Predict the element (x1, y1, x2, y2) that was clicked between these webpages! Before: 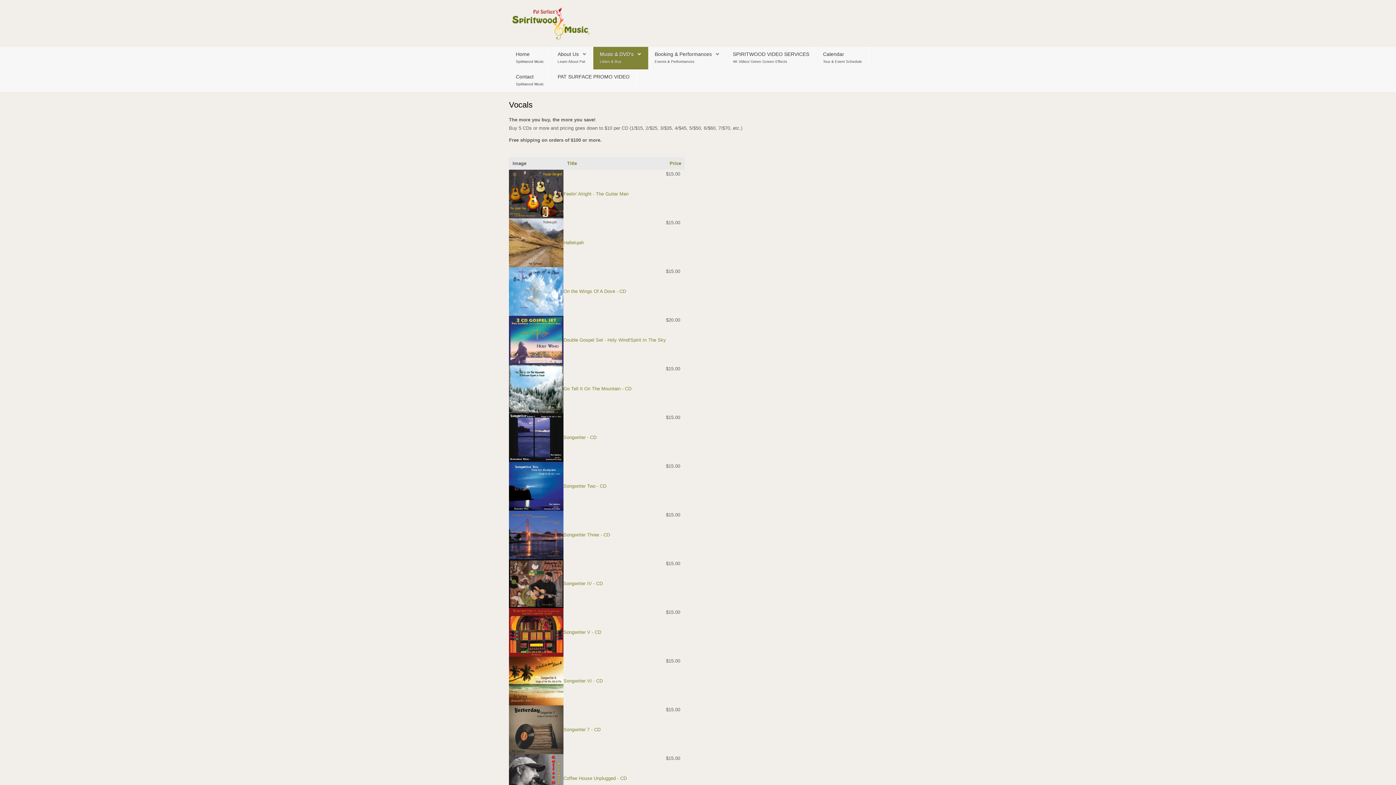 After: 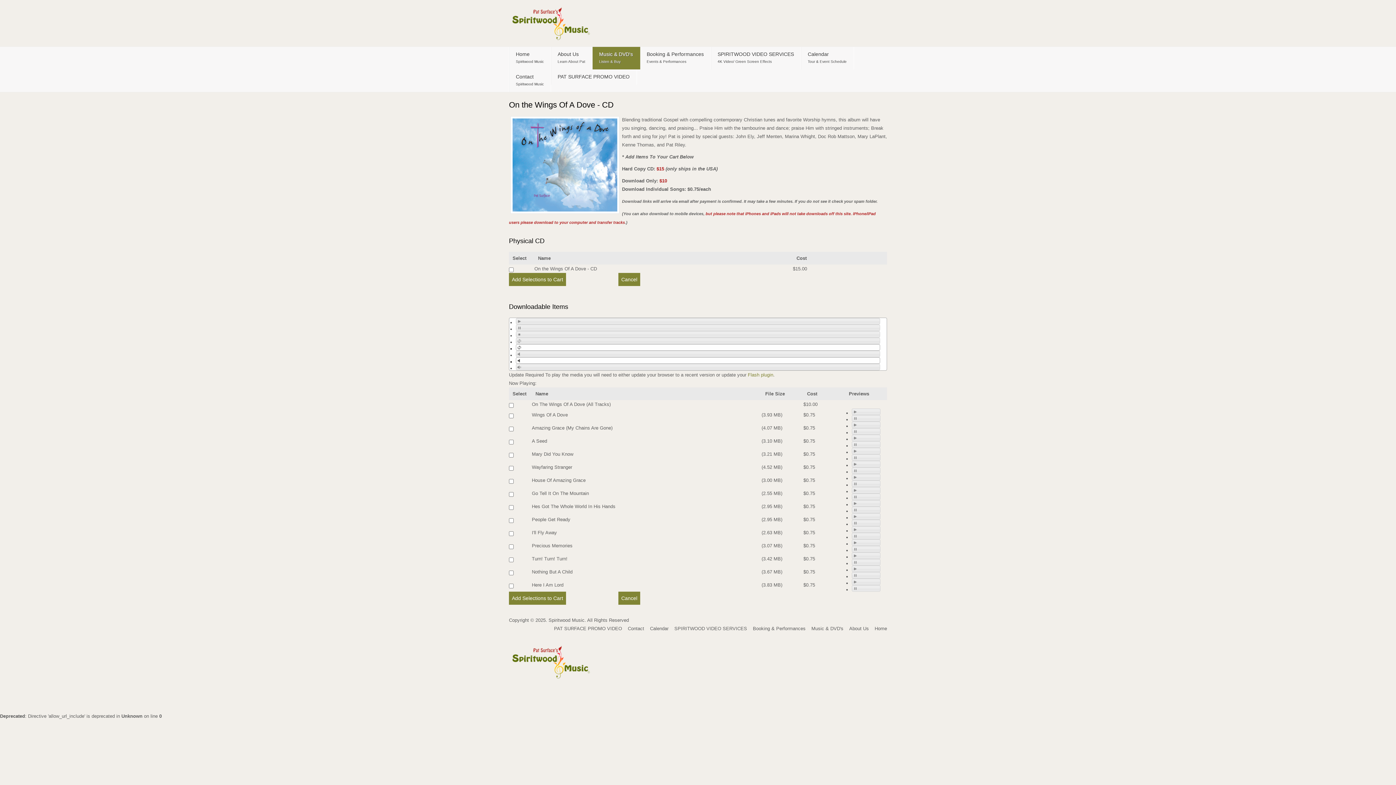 Action: label: On the Wings Of A Dove - CD bbox: (563, 288, 626, 294)